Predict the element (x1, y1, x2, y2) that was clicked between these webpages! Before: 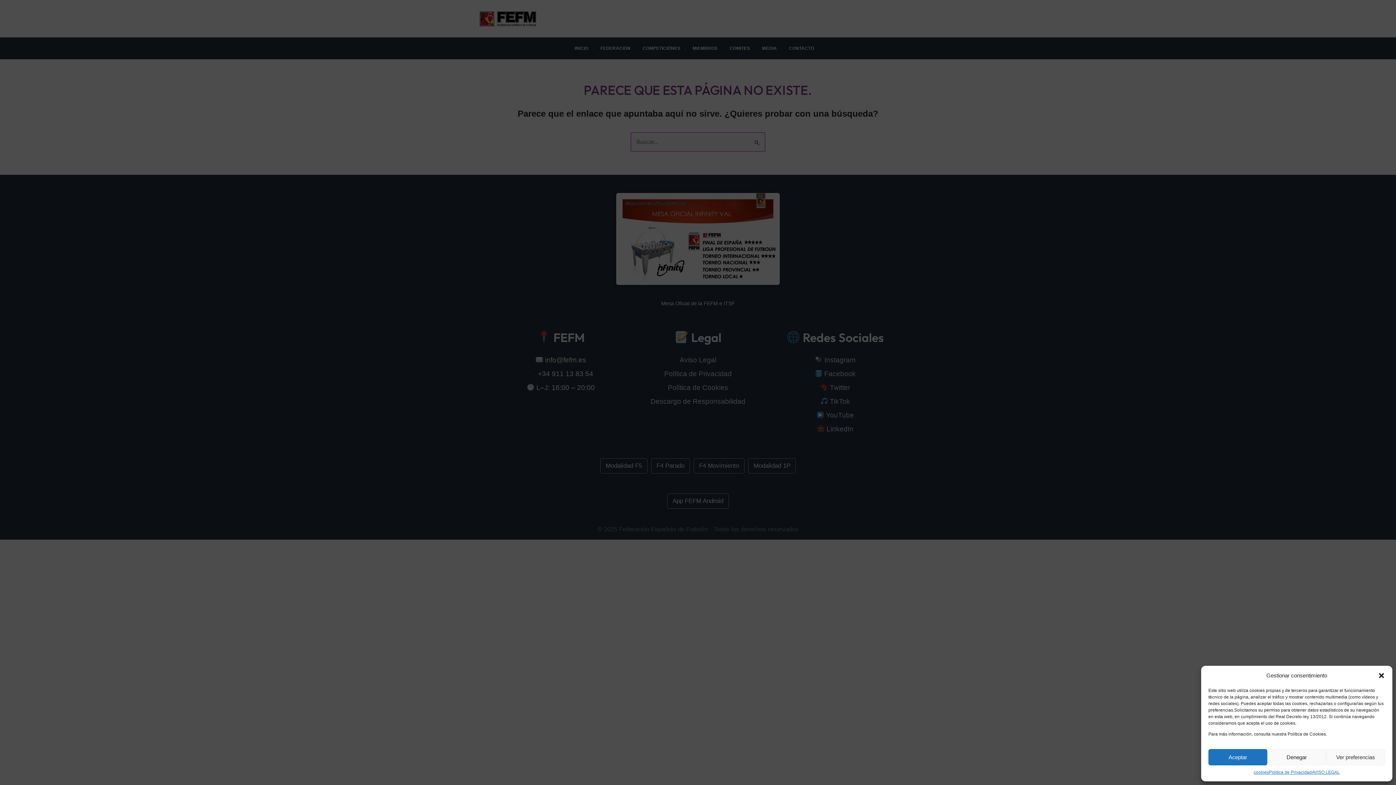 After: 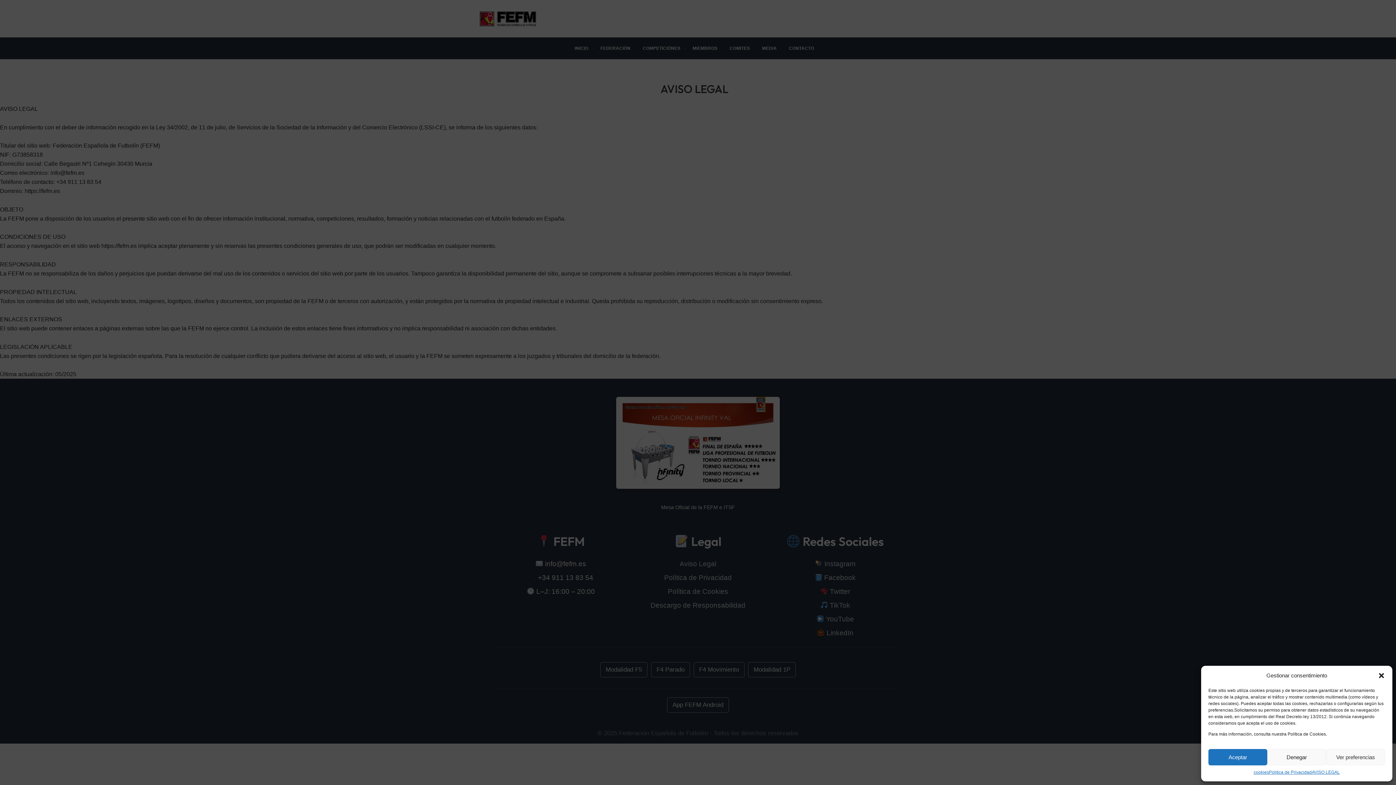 Action: label: AVISO LEGAL bbox: (1312, 769, 1340, 776)